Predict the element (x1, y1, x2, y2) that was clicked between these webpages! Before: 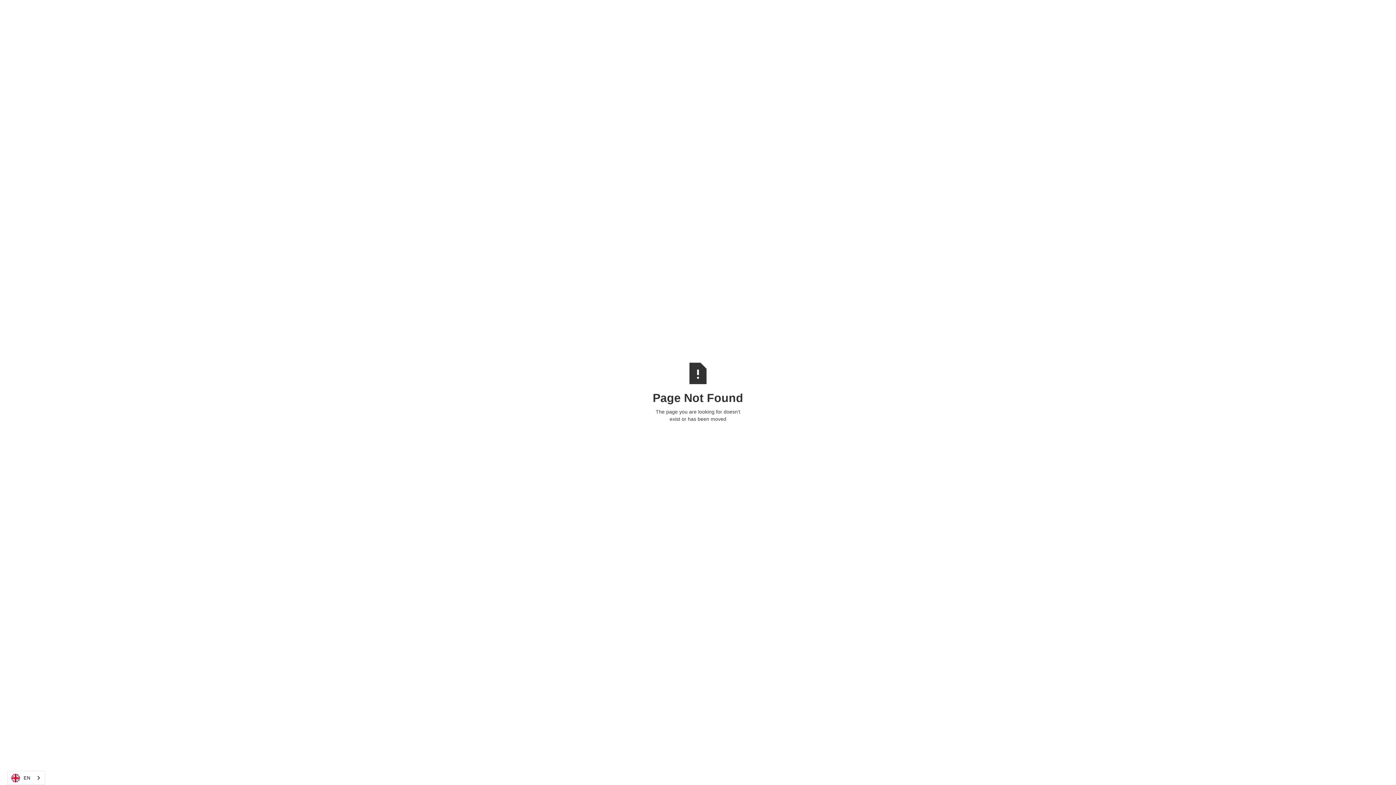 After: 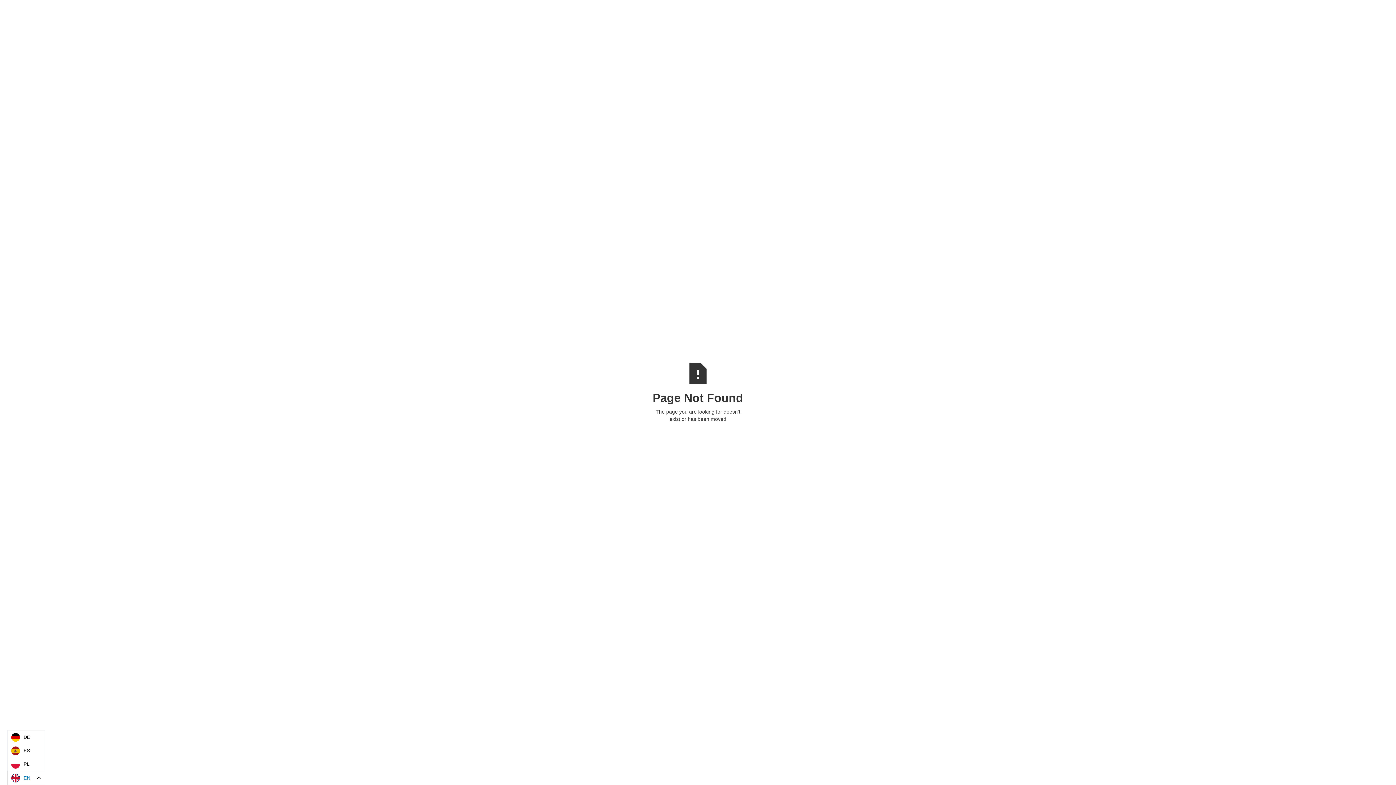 Action: label: EN bbox: (7, 771, 44, 785)